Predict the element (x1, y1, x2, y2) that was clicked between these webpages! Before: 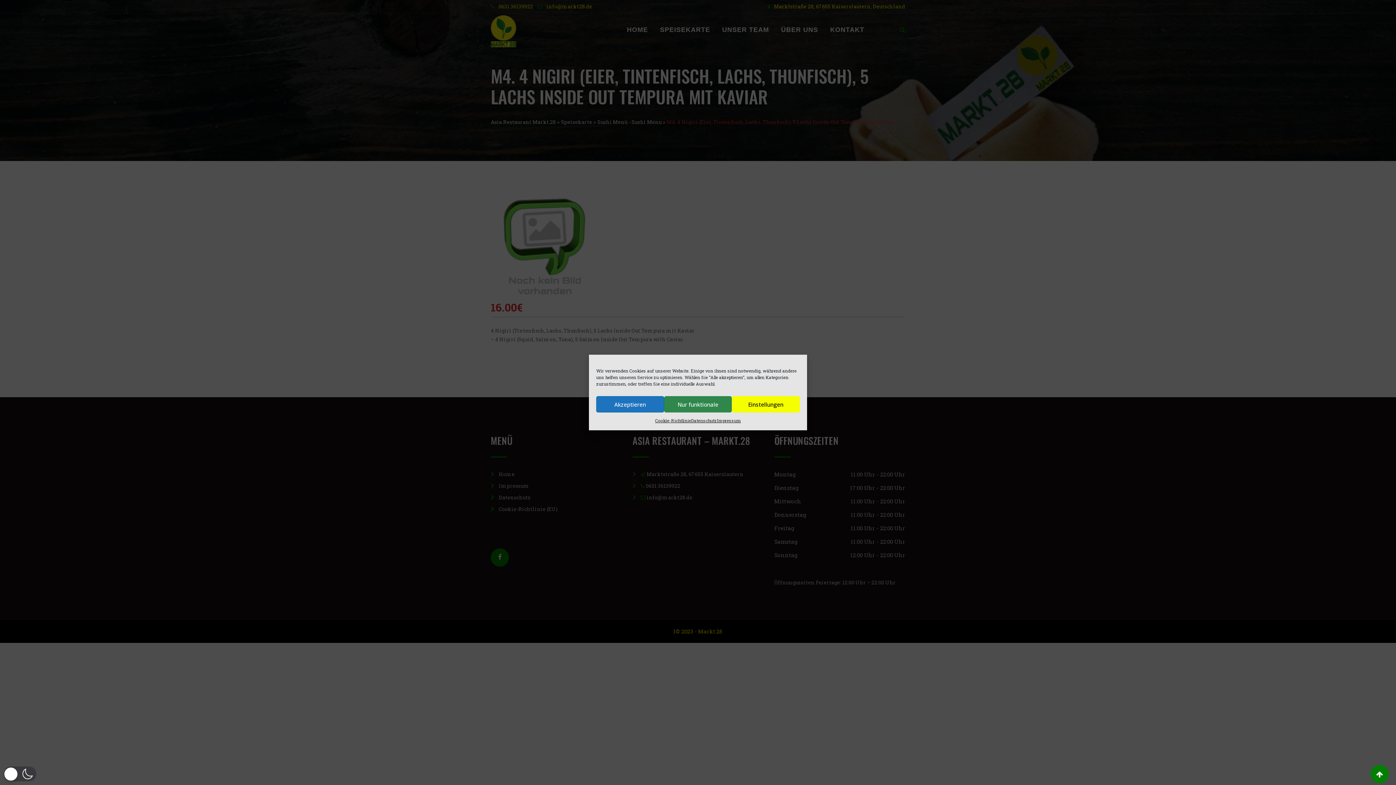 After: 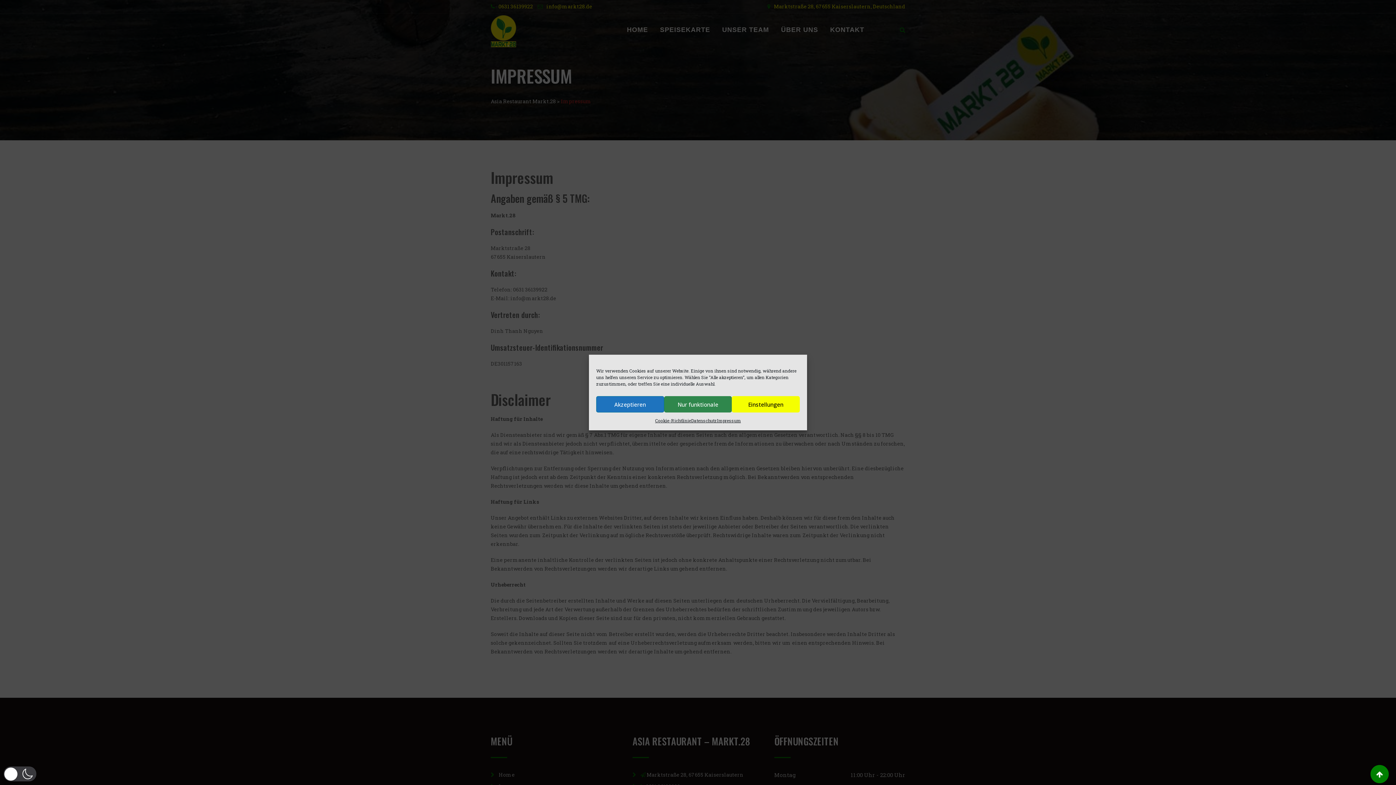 Action: bbox: (717, 416, 741, 425) label: Impressum